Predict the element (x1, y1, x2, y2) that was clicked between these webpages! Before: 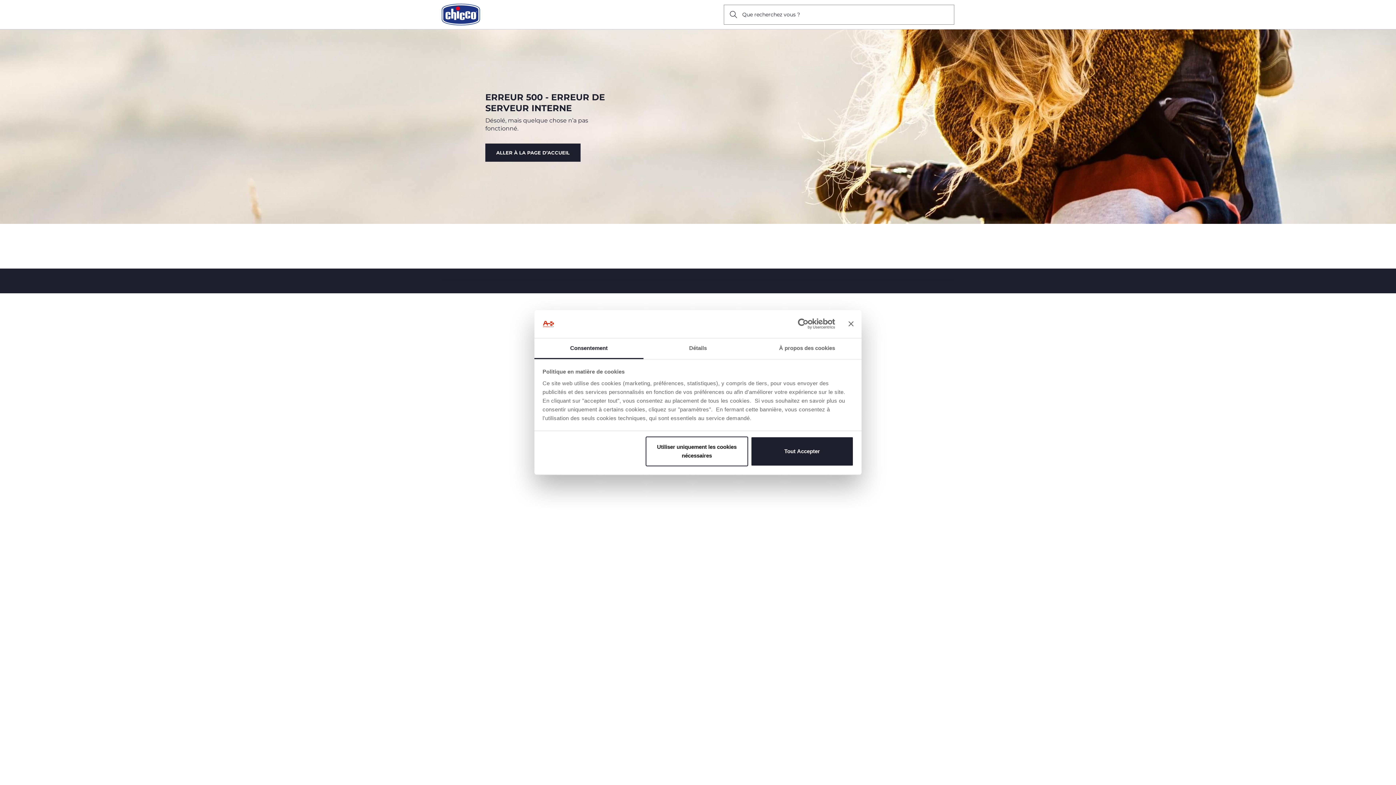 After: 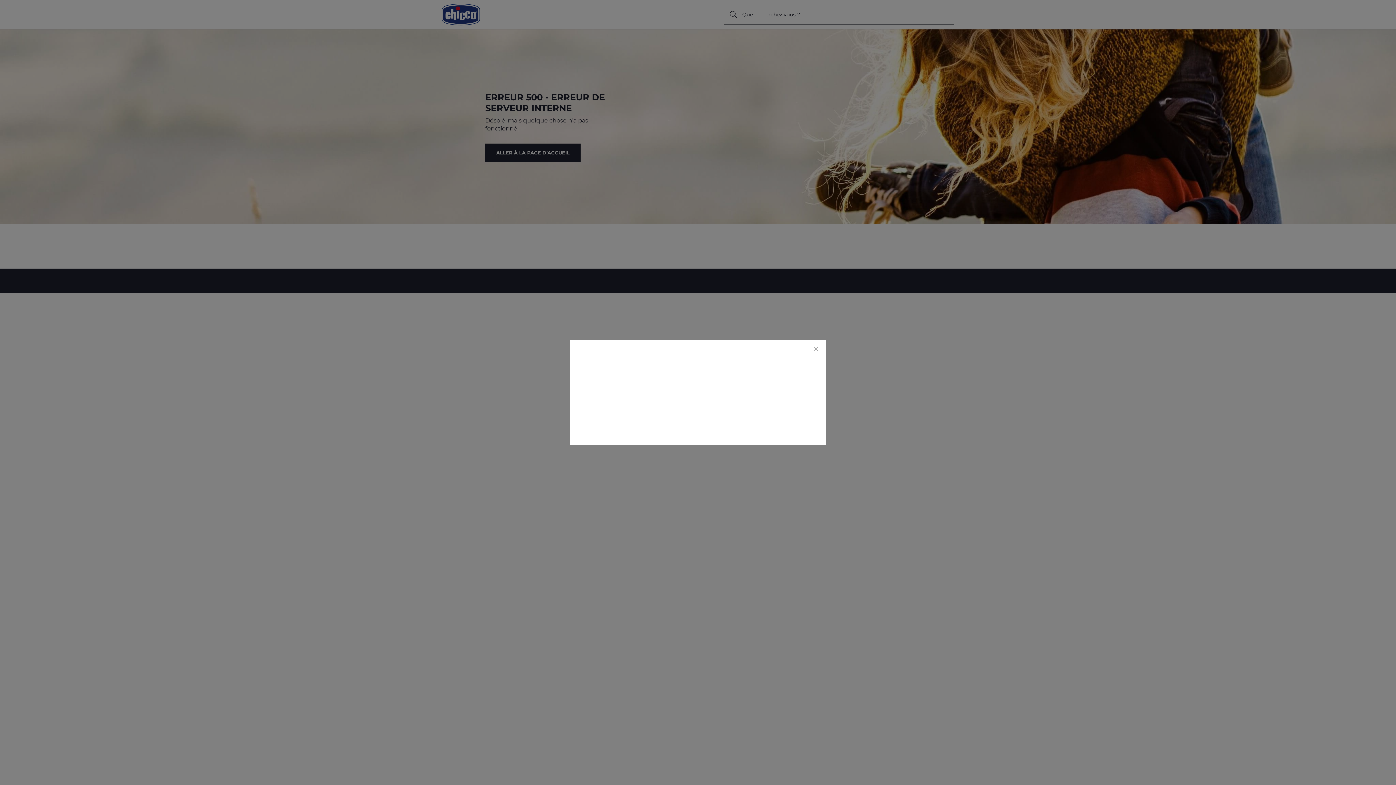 Action: bbox: (848, 321, 853, 326) label: Fermer le bandeau